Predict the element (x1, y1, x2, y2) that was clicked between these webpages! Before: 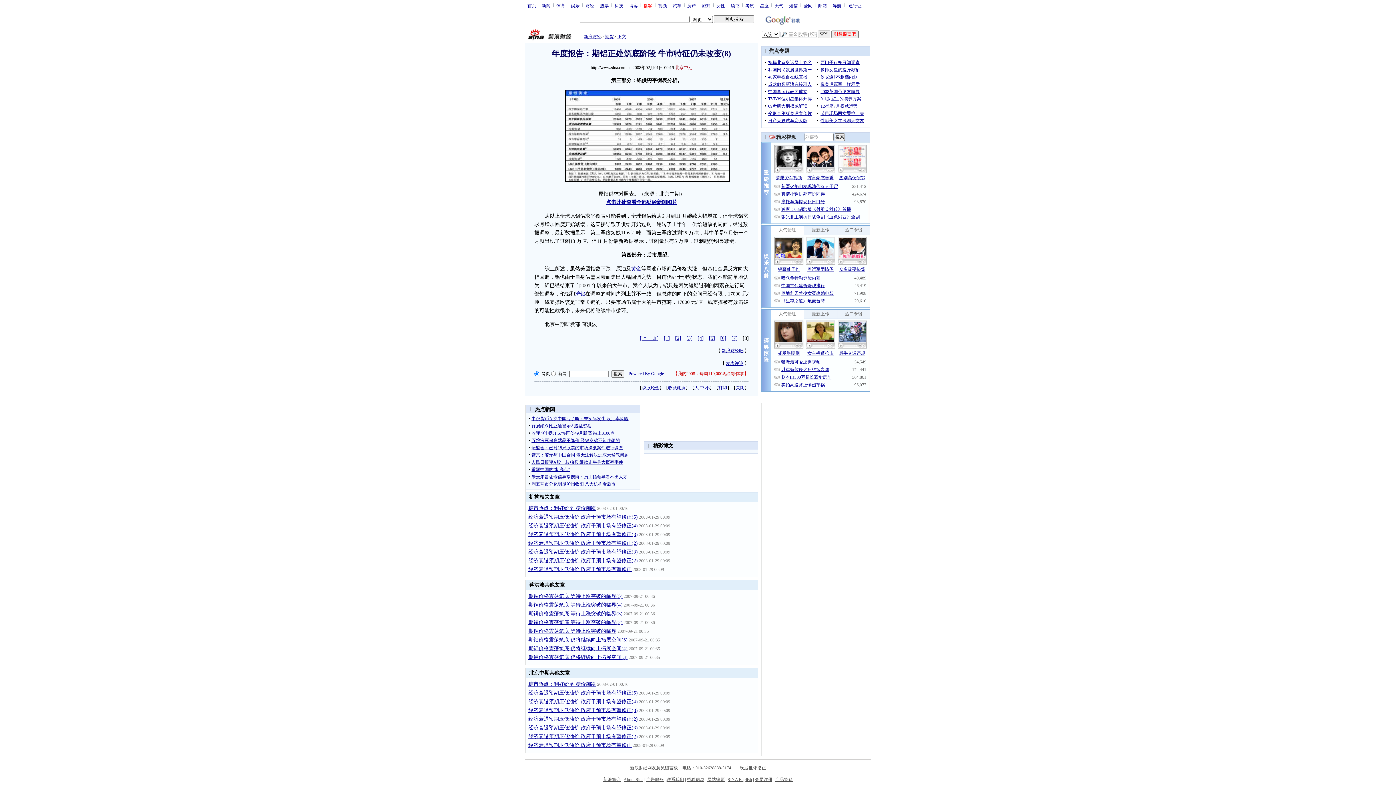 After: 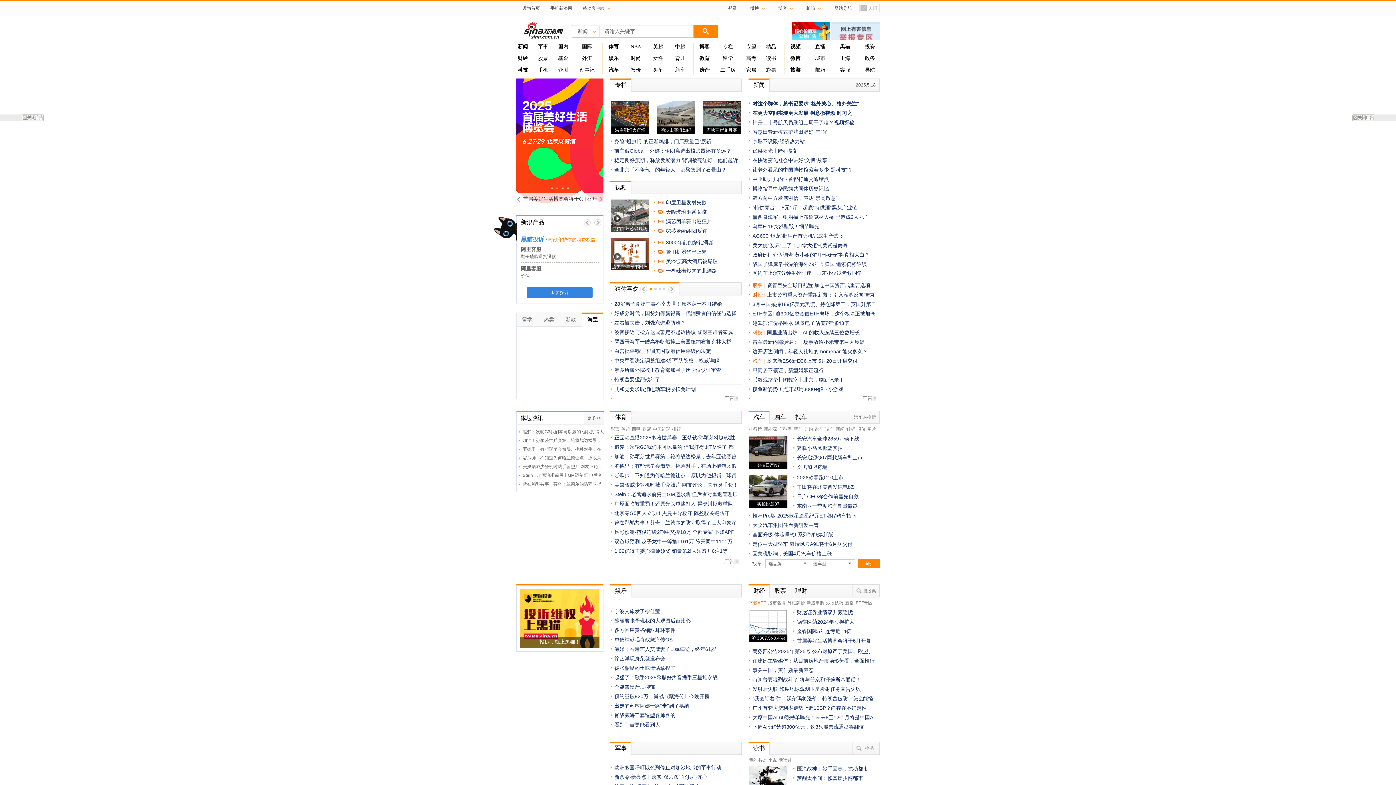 Action: bbox: (525, 2, 538, 7) label: 首页